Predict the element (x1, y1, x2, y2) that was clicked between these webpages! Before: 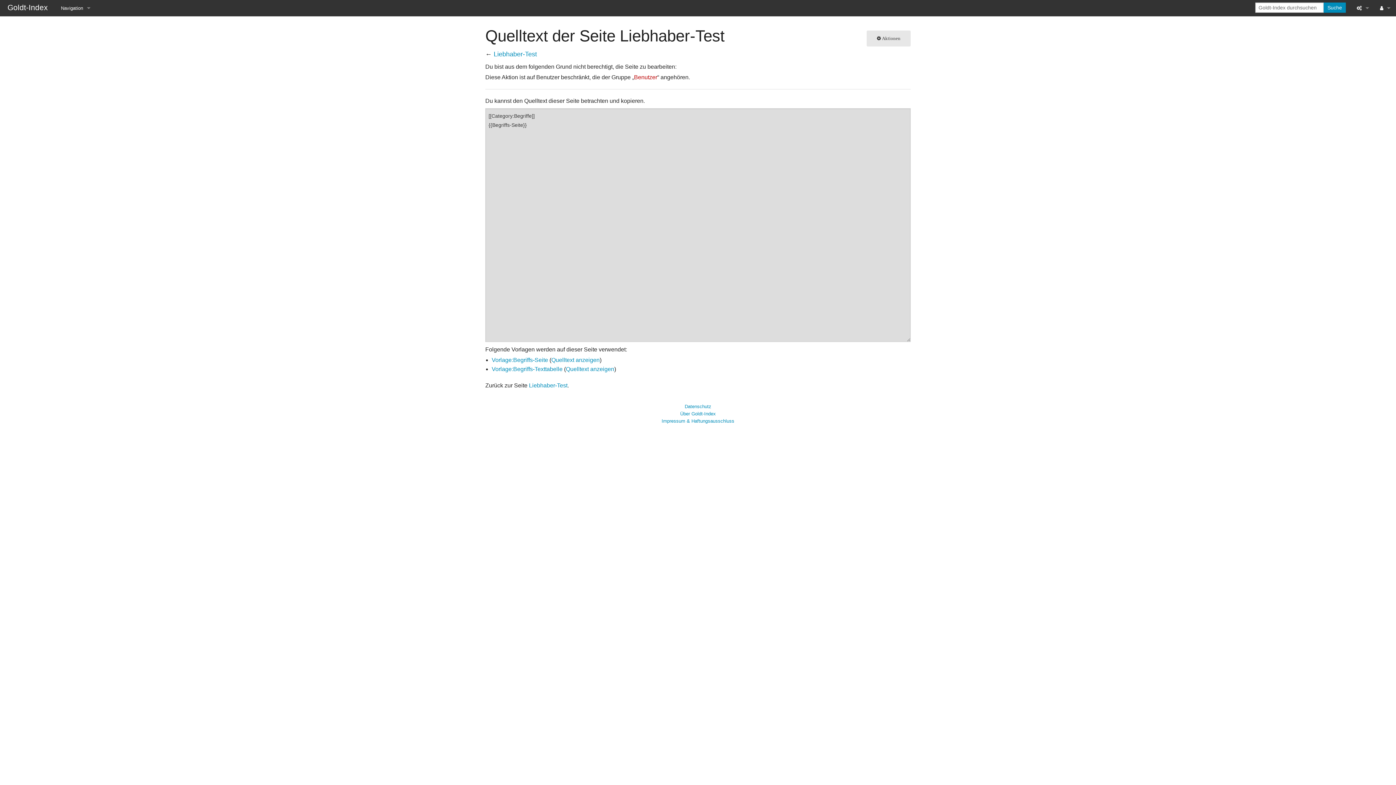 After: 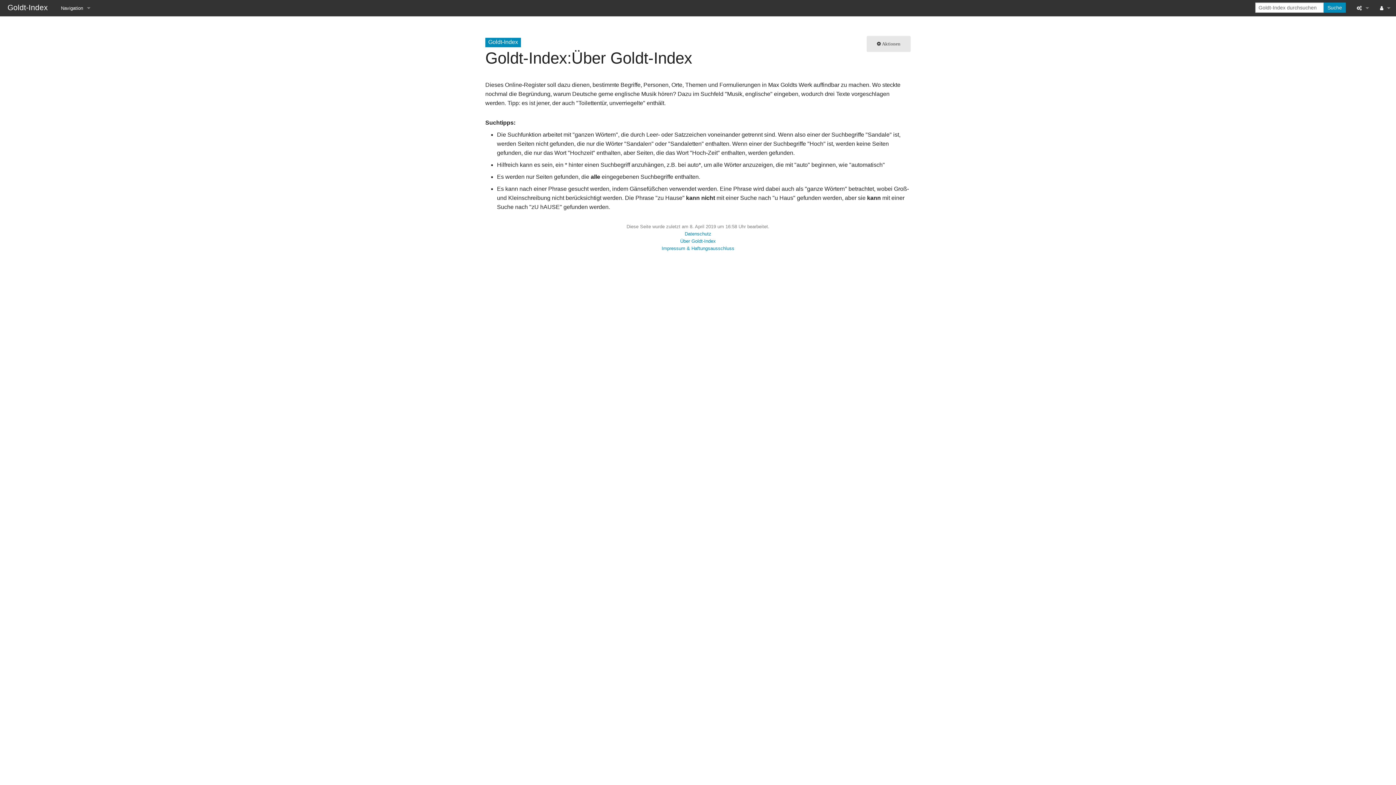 Action: label: Über Goldt-Index bbox: (680, 411, 716, 416)